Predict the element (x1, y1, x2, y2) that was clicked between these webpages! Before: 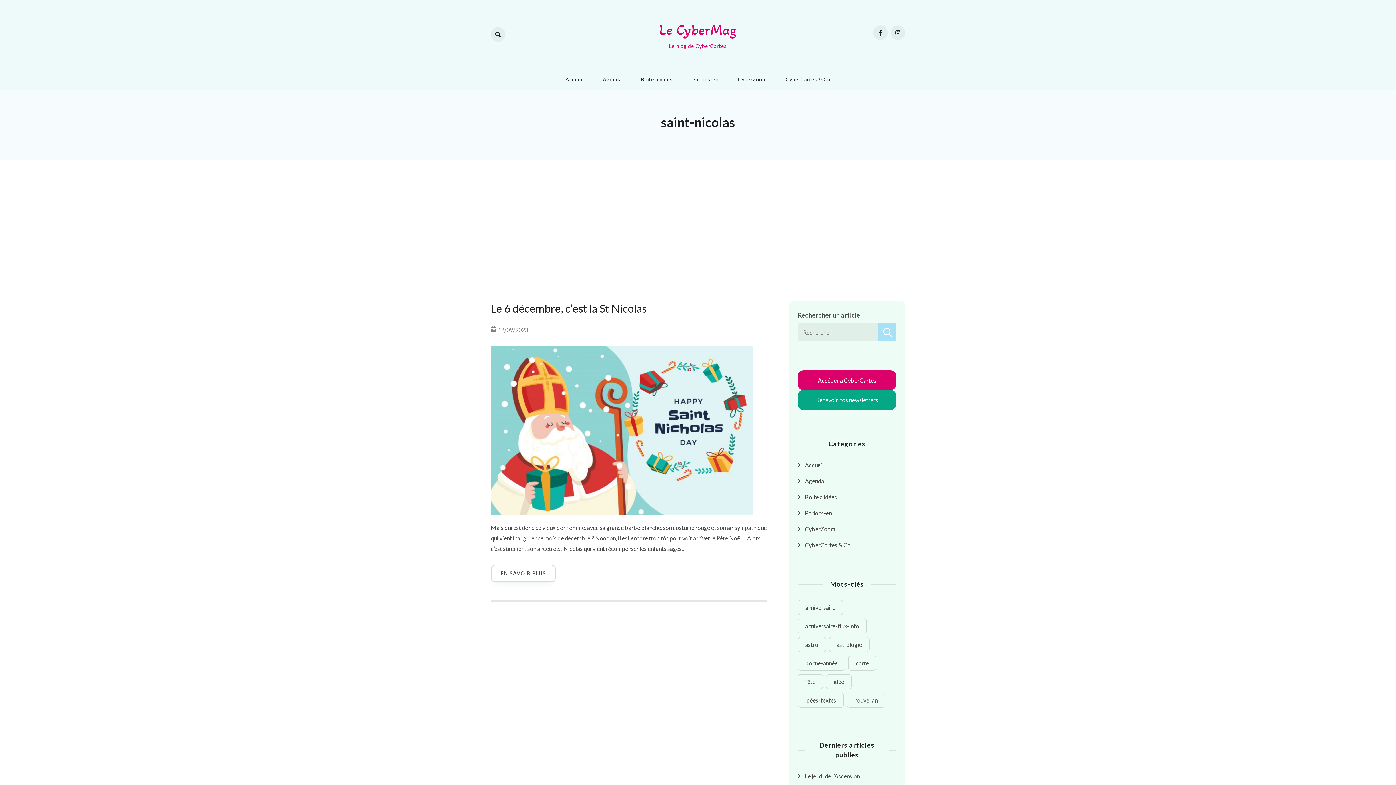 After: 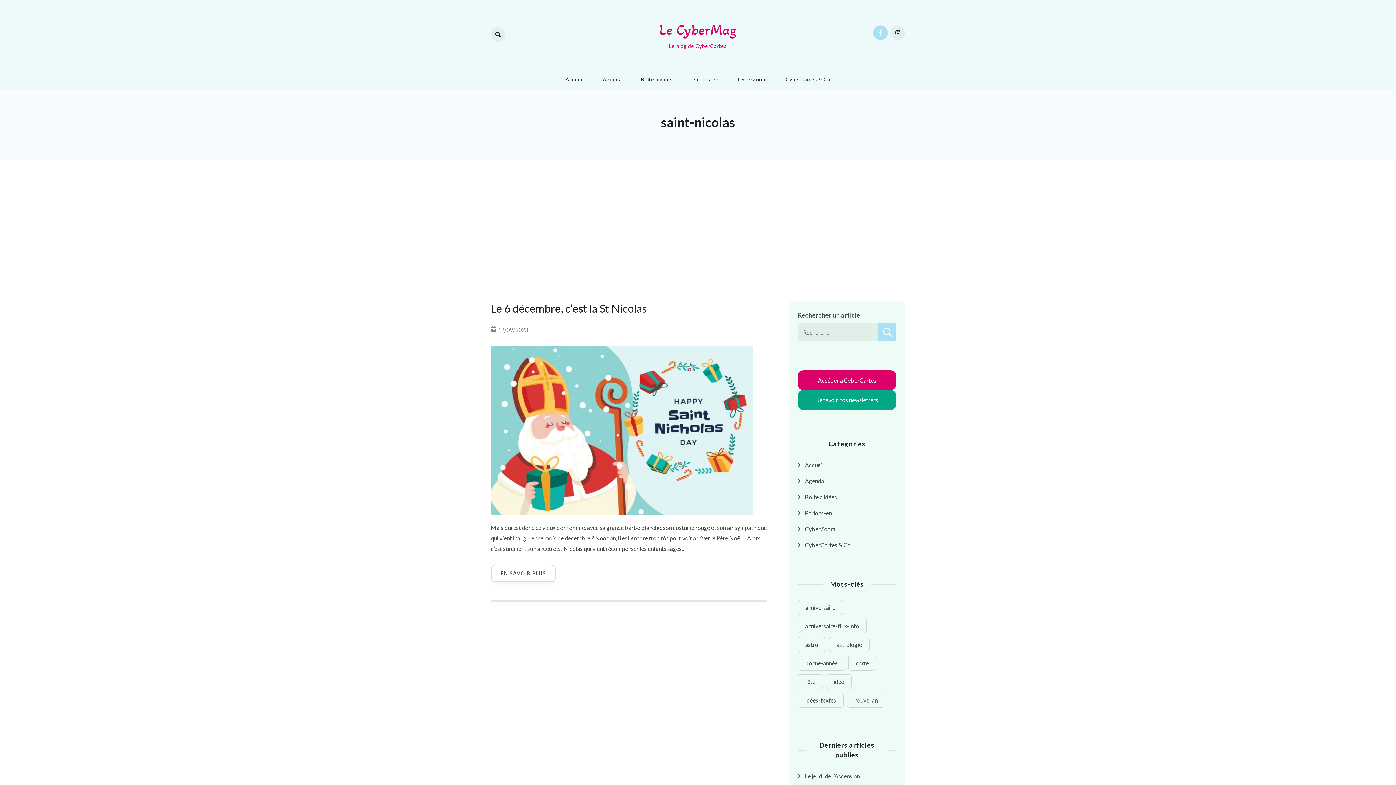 Action: bbox: (873, 25, 888, 40)